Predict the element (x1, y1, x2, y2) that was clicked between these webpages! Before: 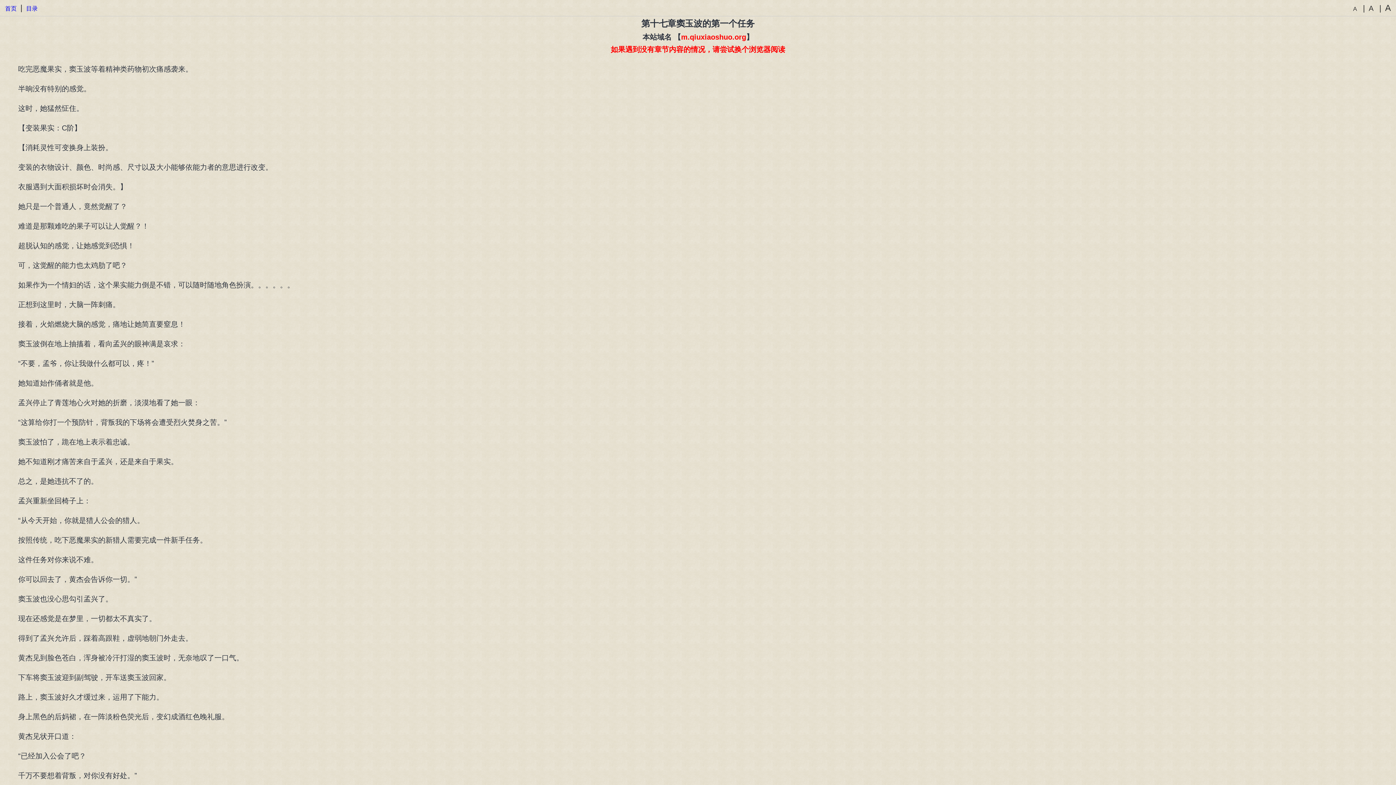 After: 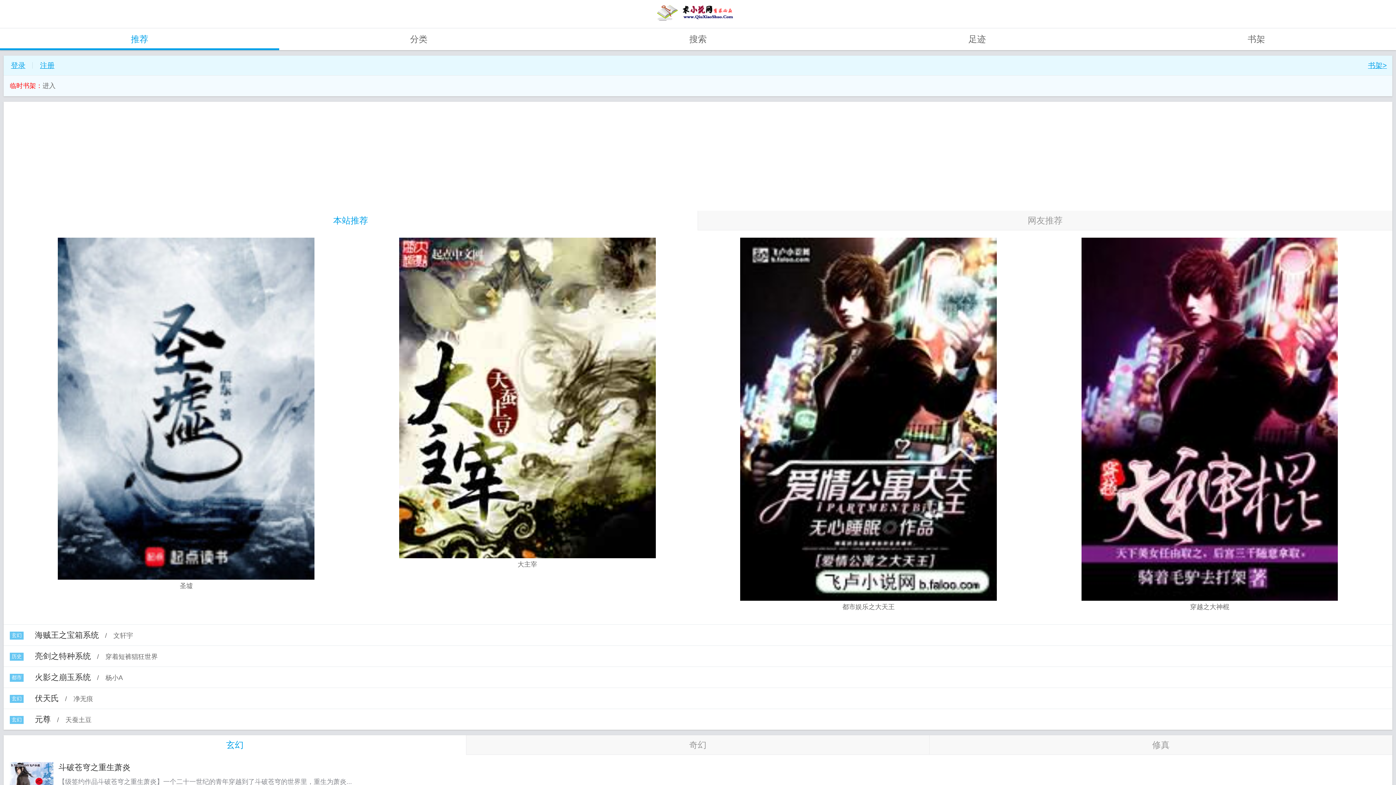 Action: bbox: (5, 5, 16, 11) label: 首页